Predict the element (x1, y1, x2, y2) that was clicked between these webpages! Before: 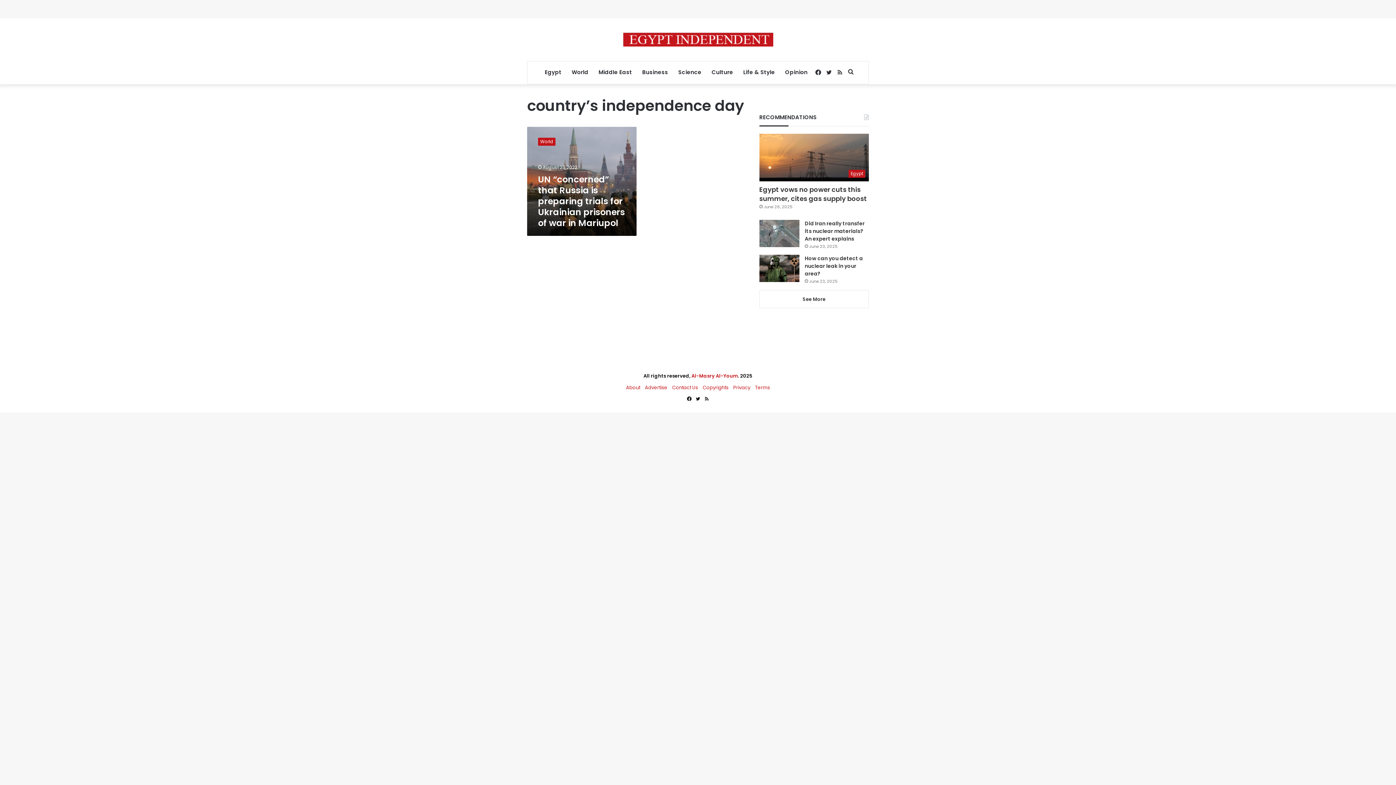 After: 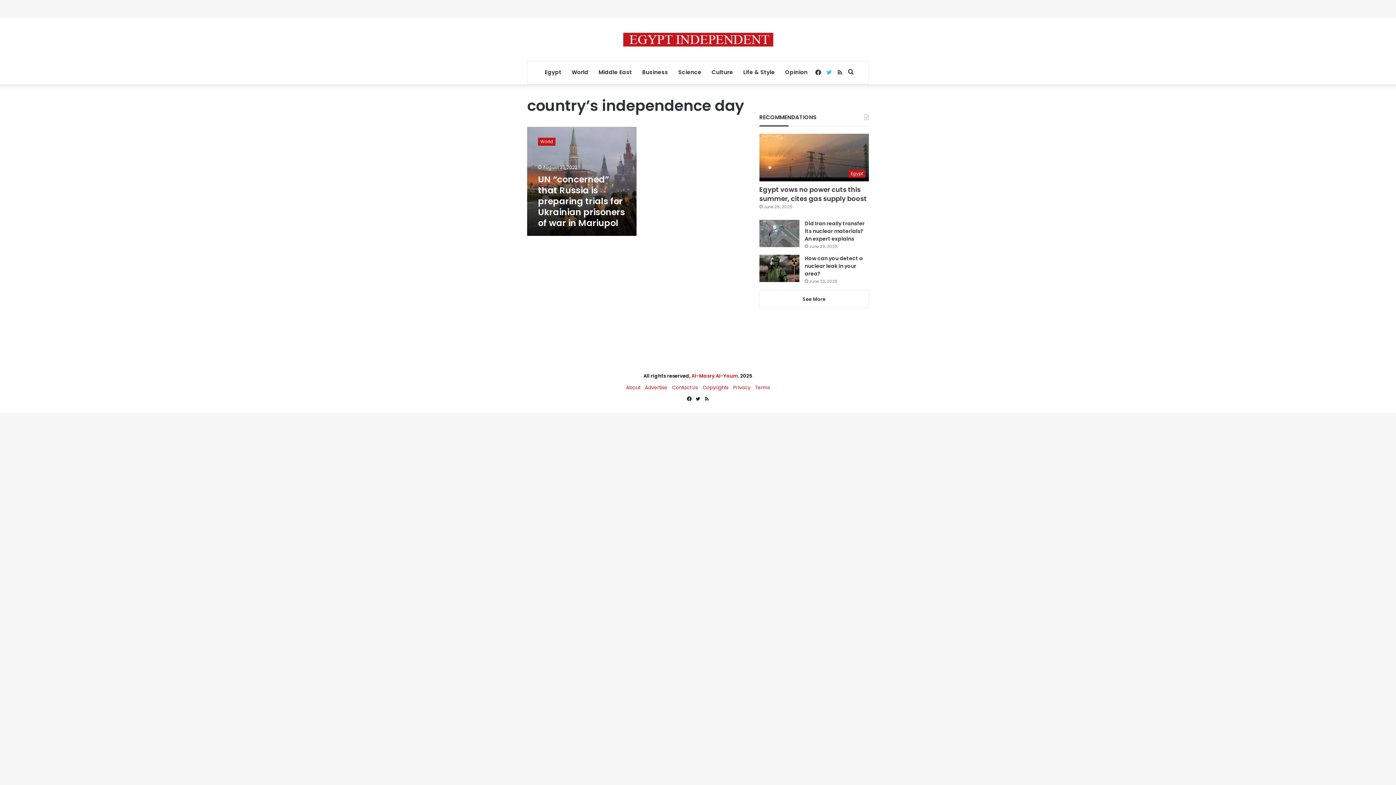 Action: label: Twitter bbox: (823, 61, 834, 84)